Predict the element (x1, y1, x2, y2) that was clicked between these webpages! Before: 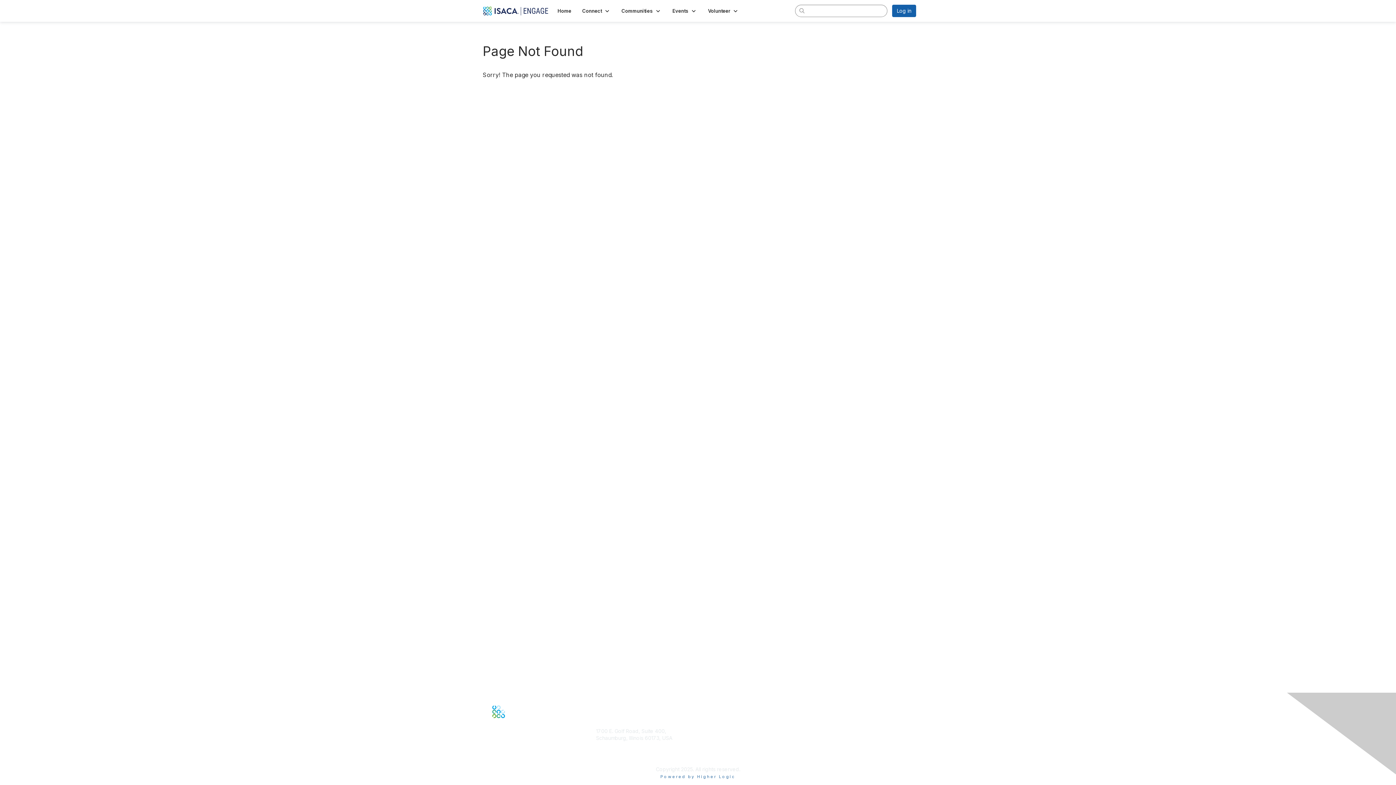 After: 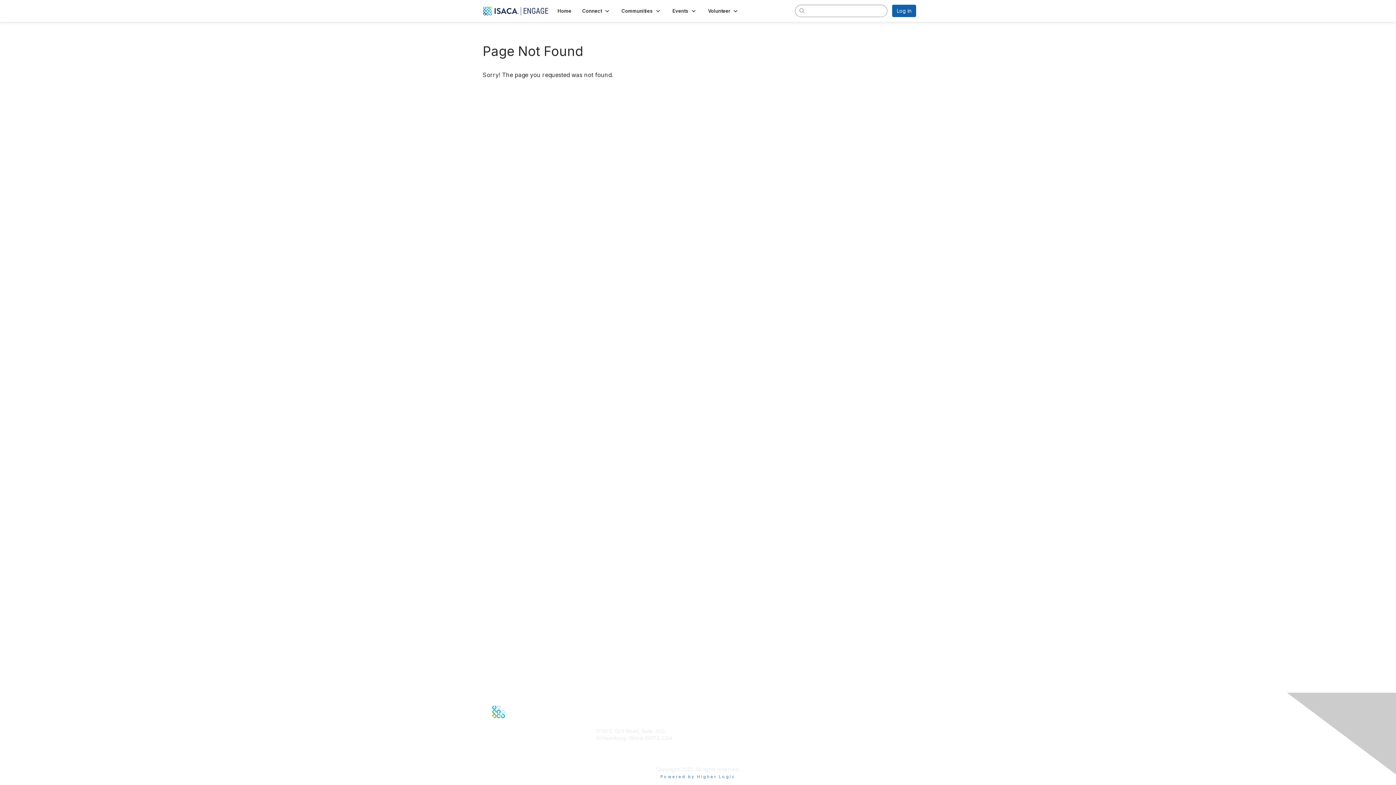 Action: bbox: (510, 720, 516, 726)